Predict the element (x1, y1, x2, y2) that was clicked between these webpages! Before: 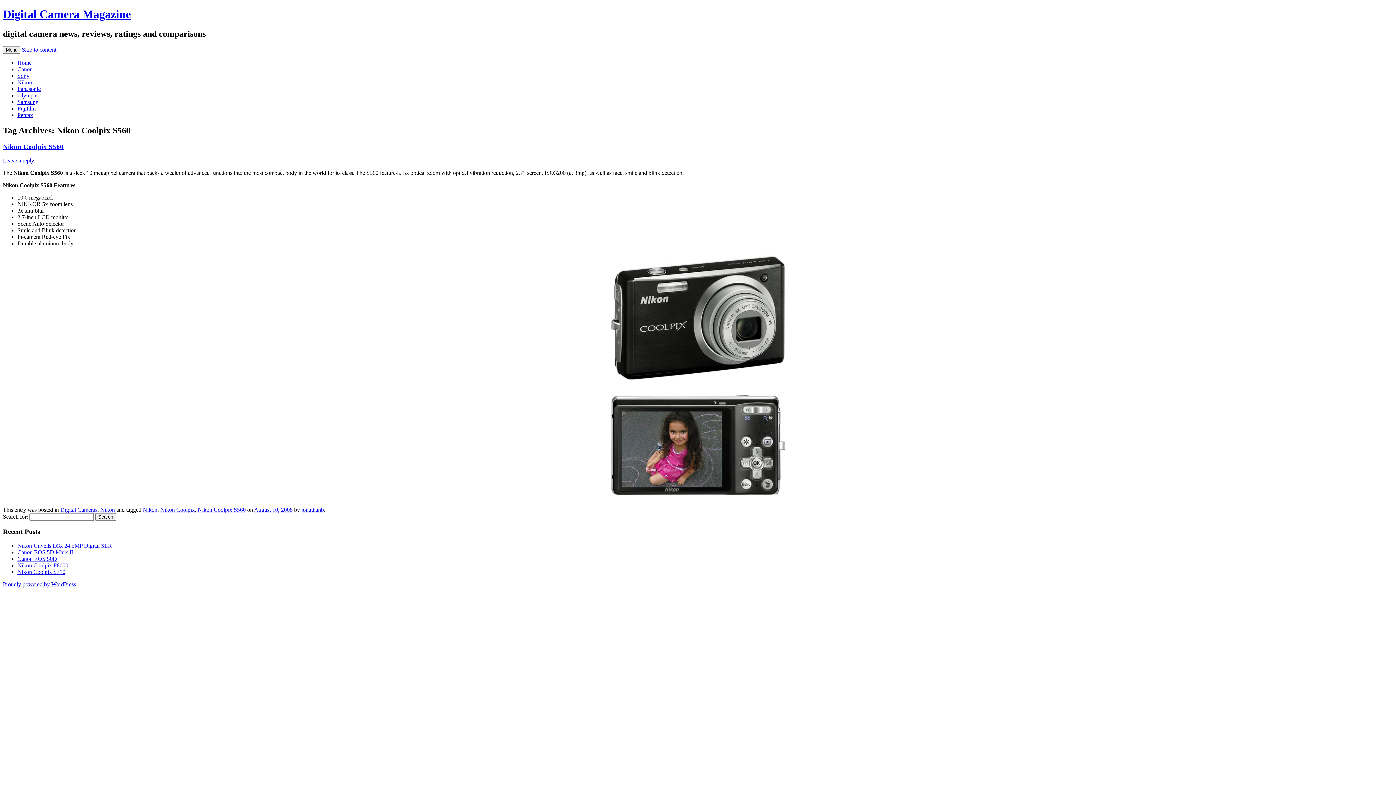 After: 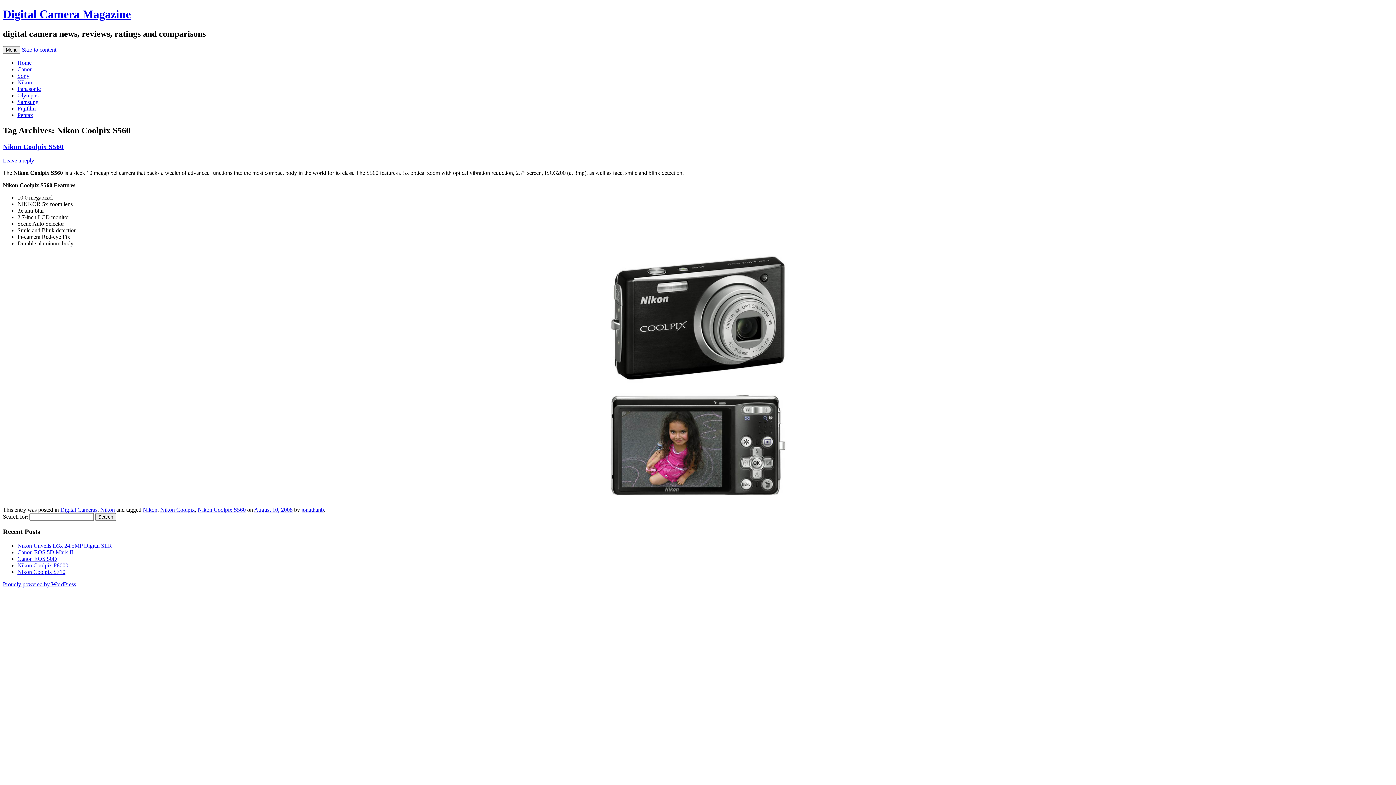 Action: label: Nikon Coolpix S560 bbox: (197, 507, 245, 513)